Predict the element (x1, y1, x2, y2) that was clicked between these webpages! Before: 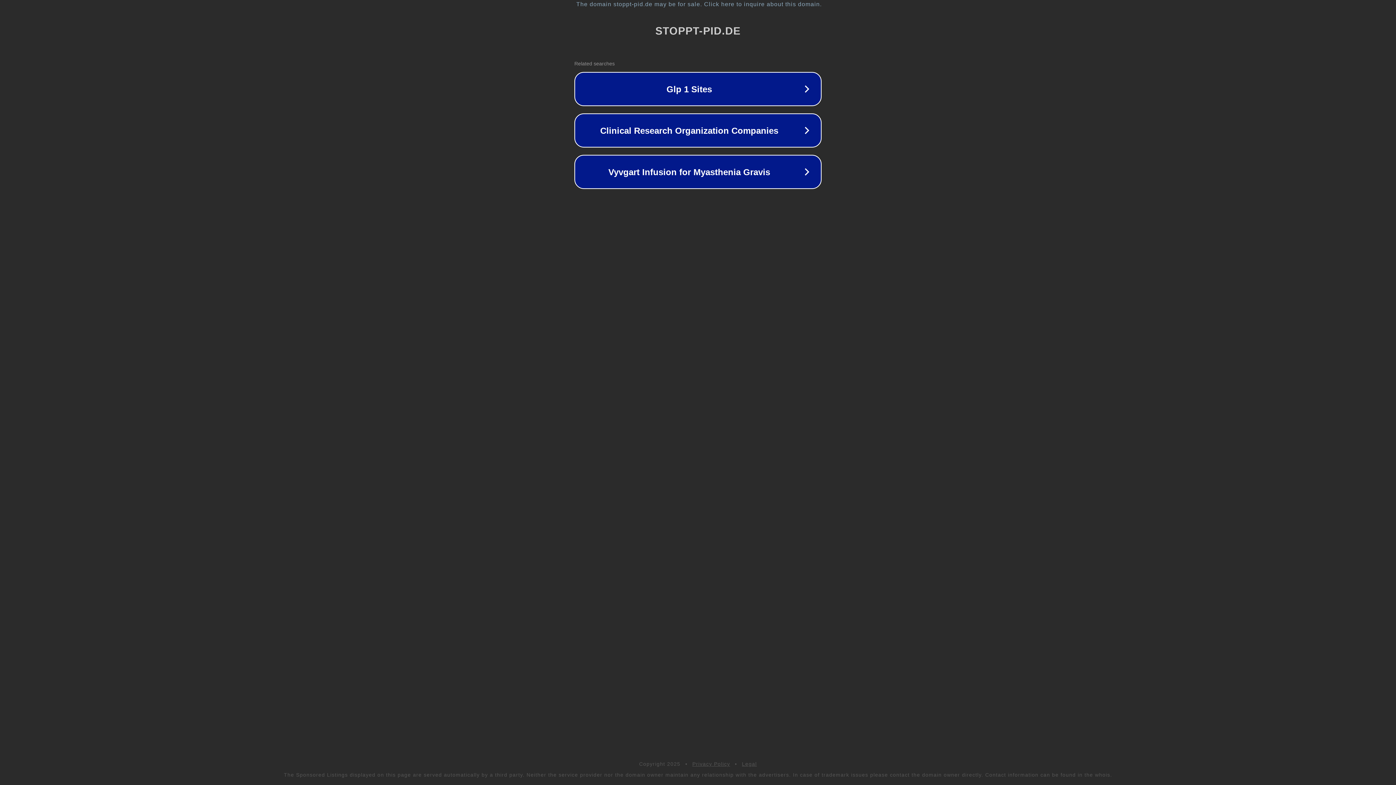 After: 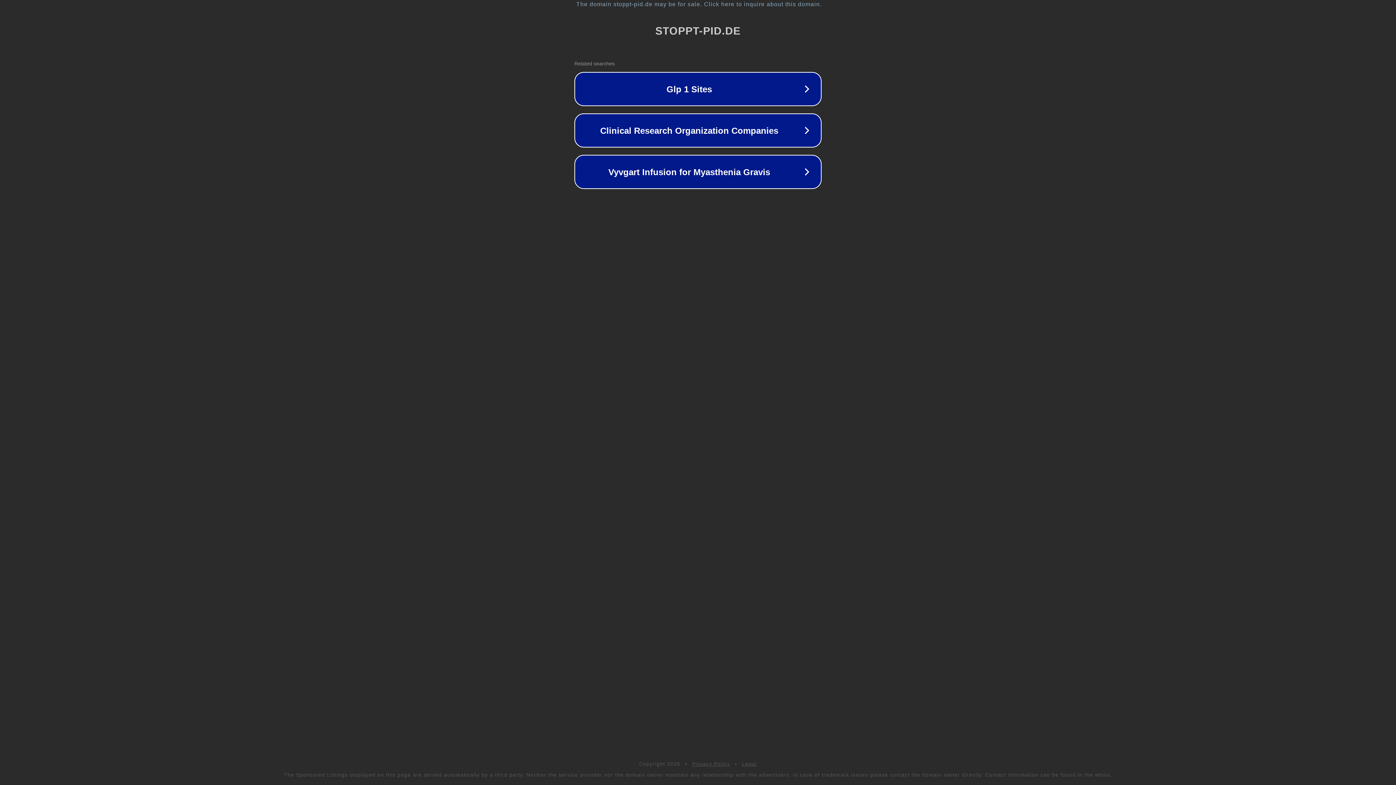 Action: label: Legal bbox: (742, 761, 757, 767)